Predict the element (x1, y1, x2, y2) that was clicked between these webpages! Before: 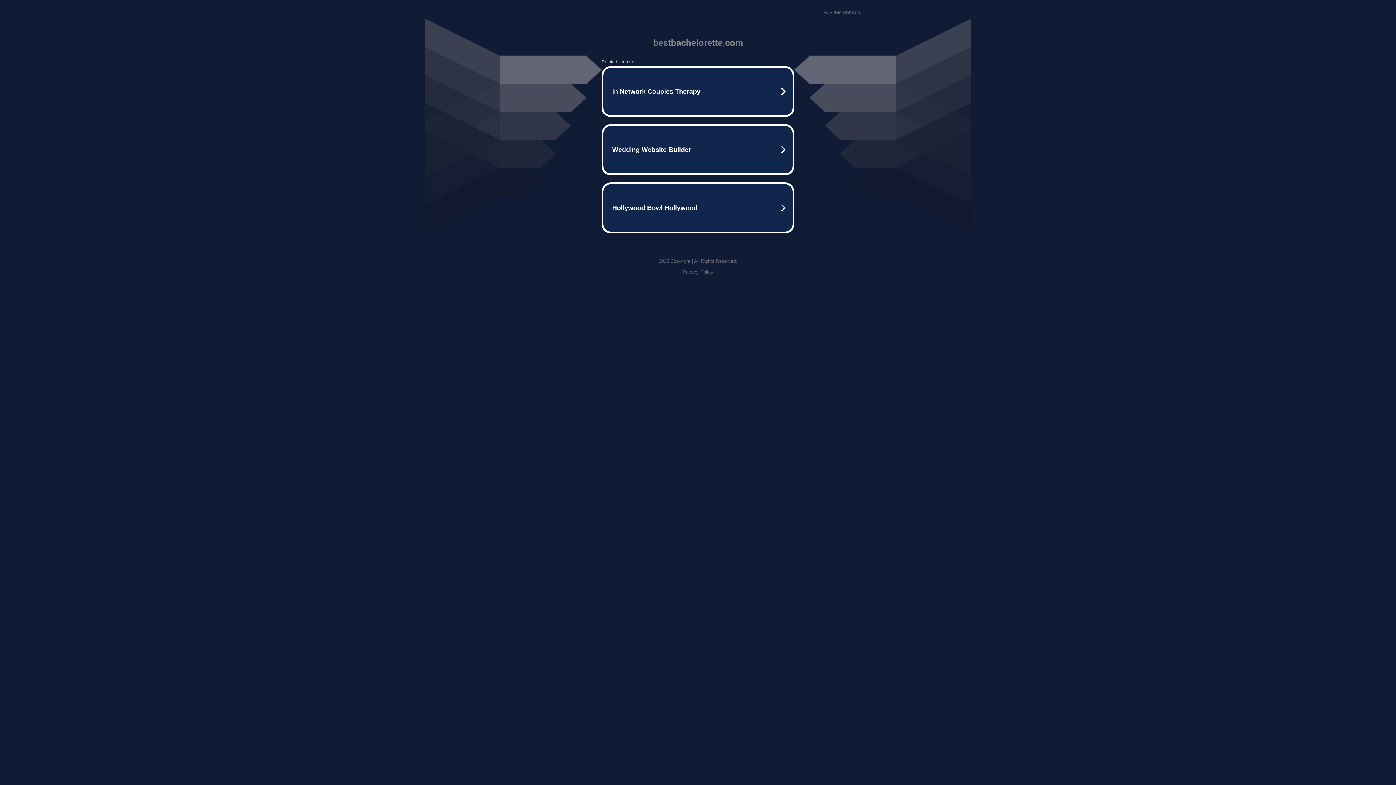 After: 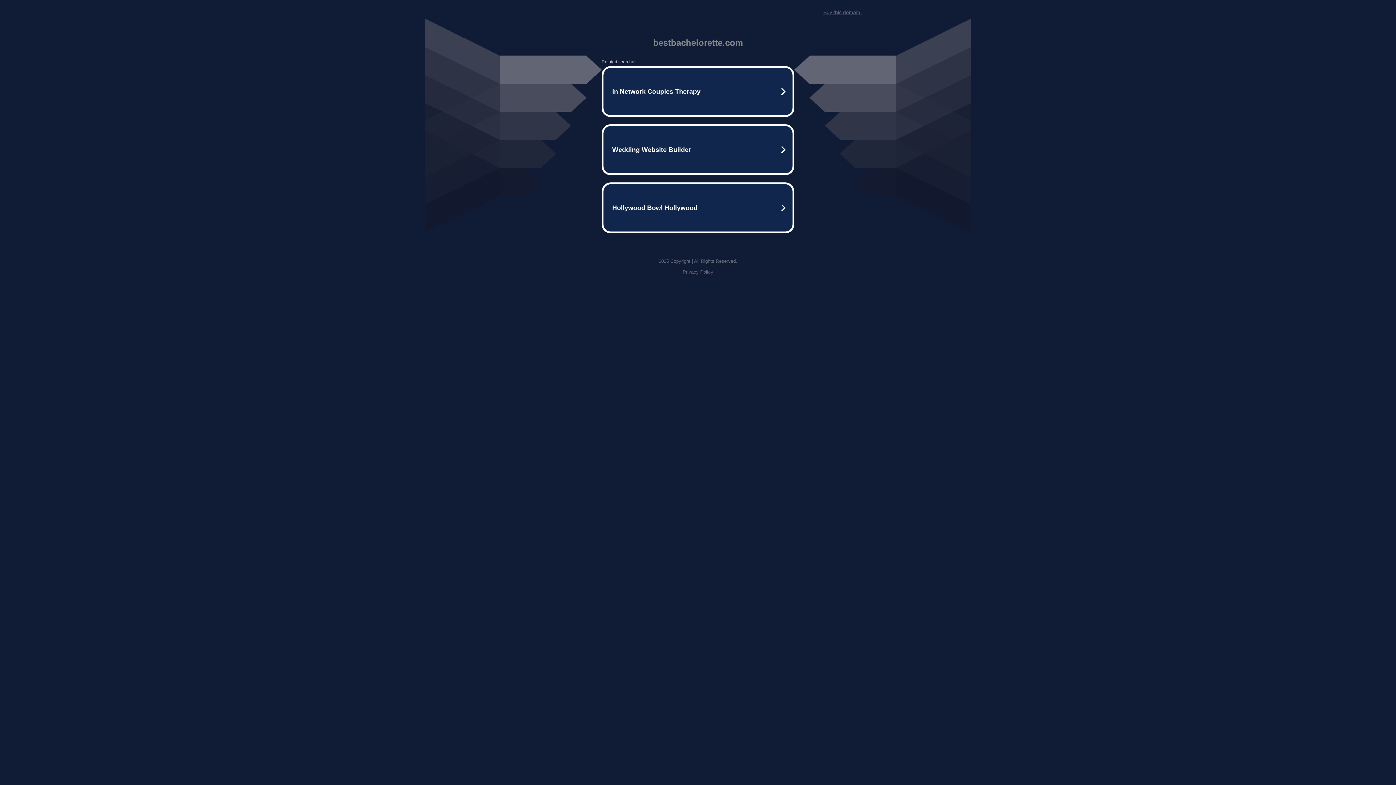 Action: bbox: (823, 9, 861, 15) label: Buy this domain.